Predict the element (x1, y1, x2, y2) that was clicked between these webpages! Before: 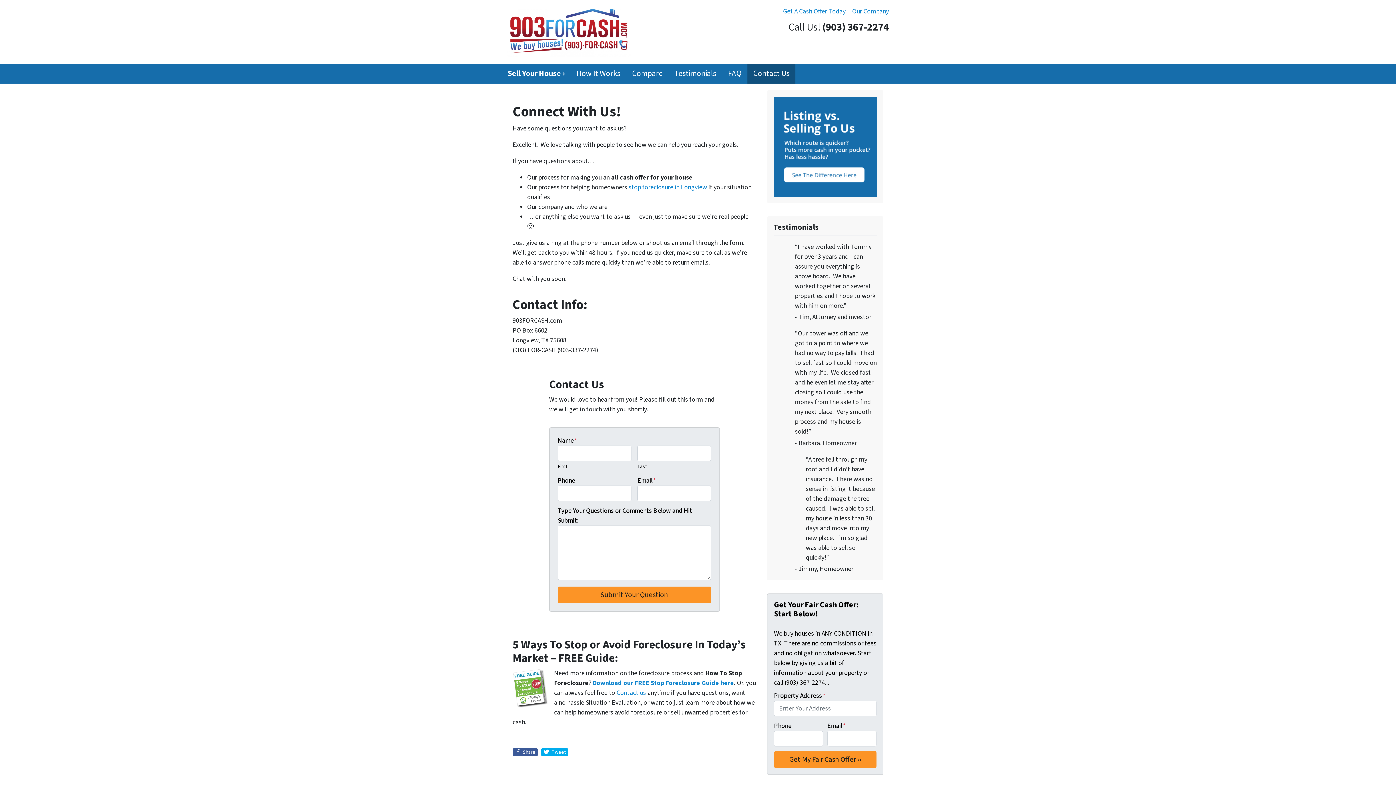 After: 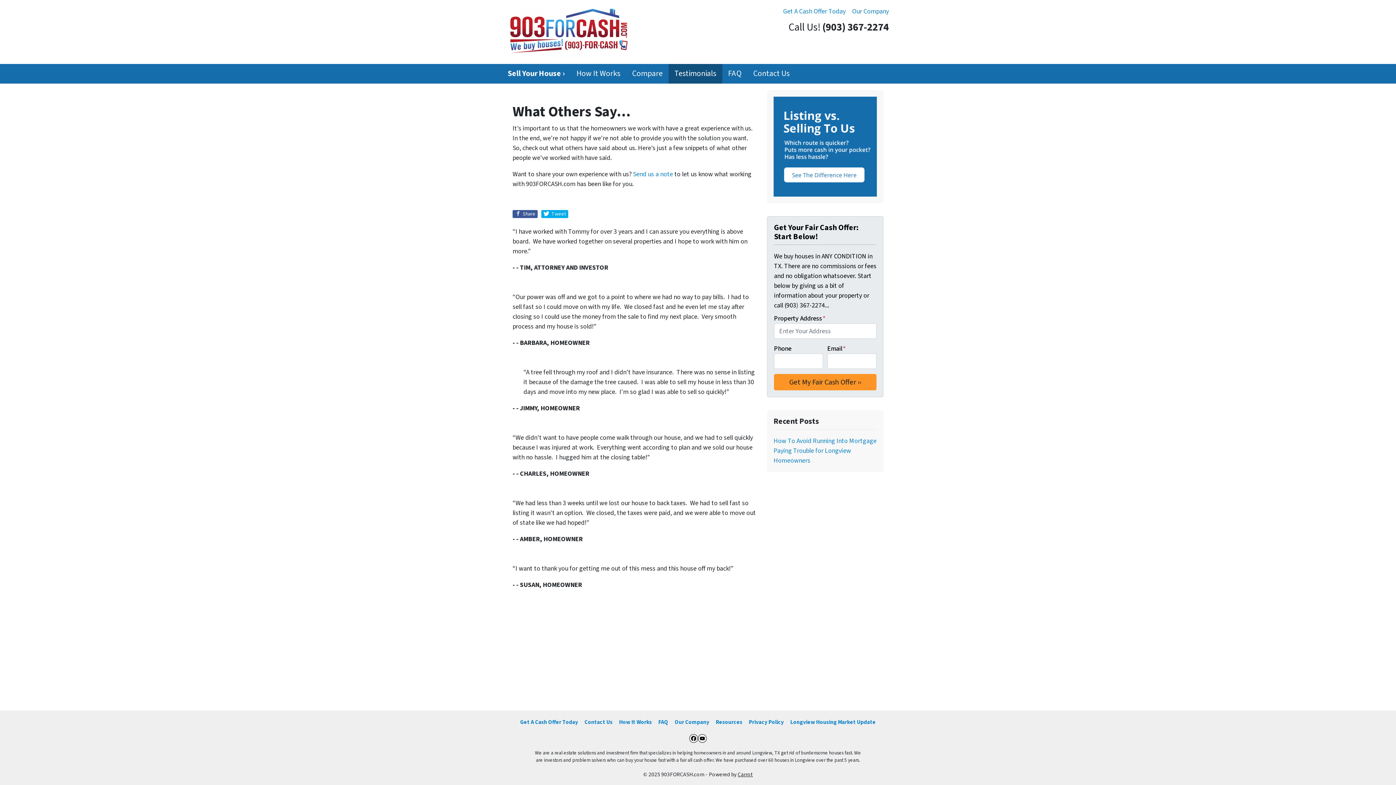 Action: label: Testimonials bbox: (668, 64, 722, 83)